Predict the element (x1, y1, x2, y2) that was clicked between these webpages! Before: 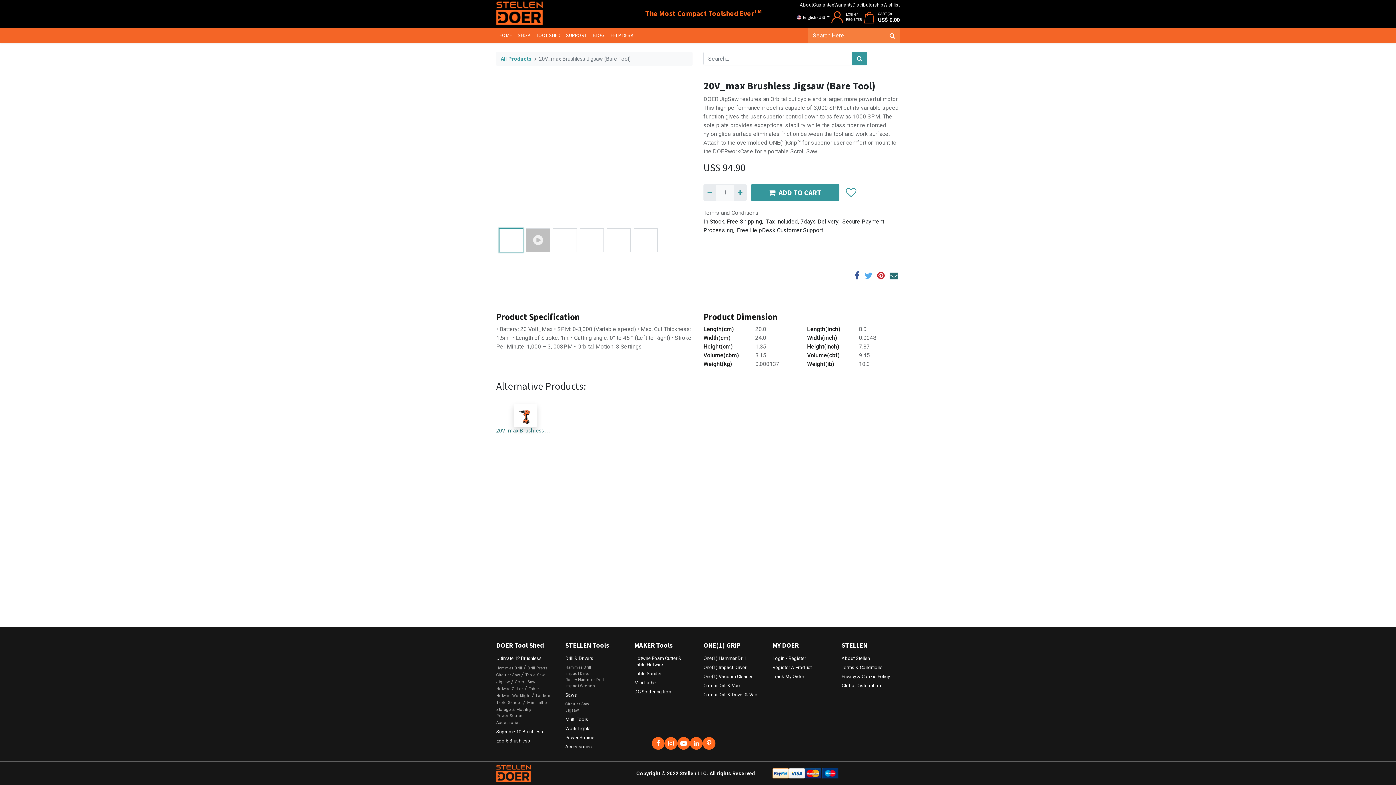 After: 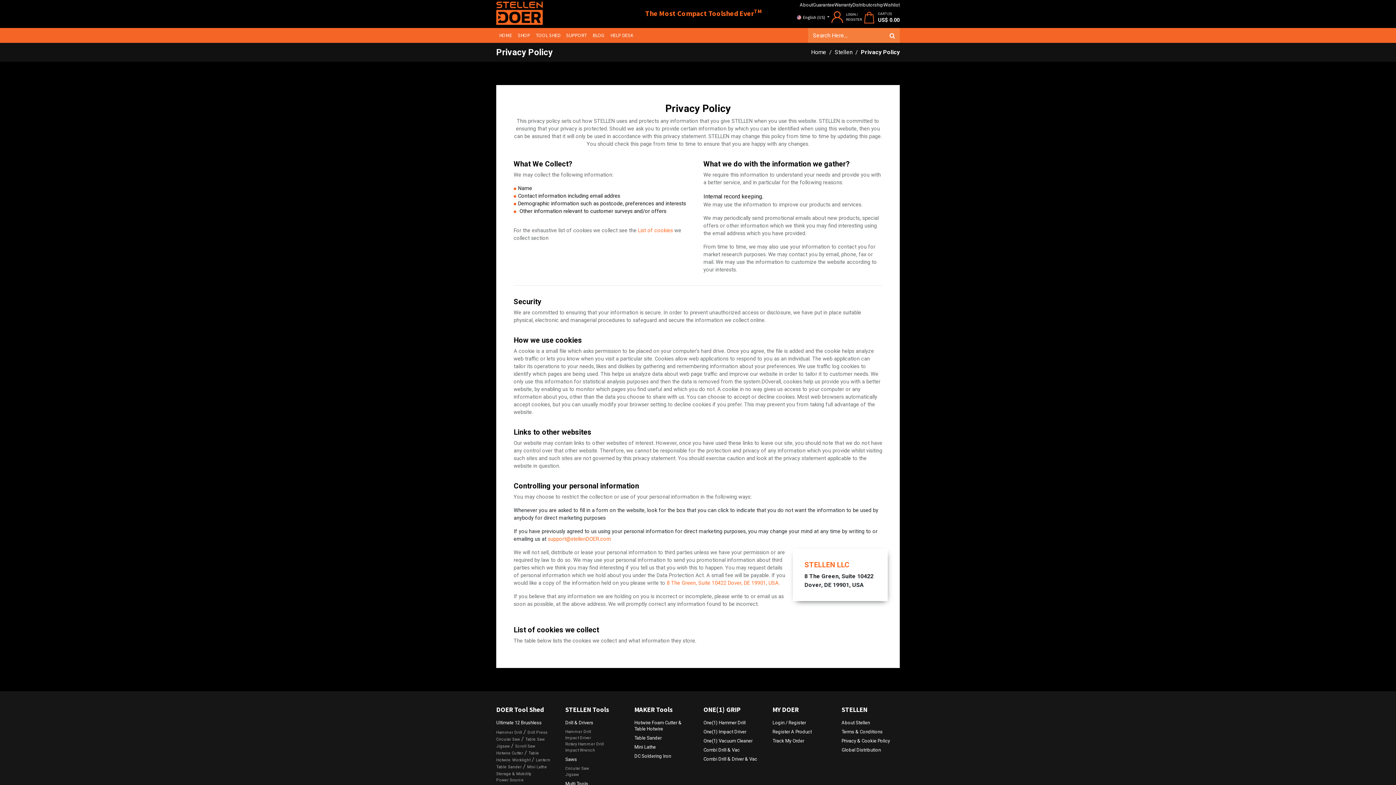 Action: bbox: (841, 673, 900, 679) label: Privacy & Cookie Policy